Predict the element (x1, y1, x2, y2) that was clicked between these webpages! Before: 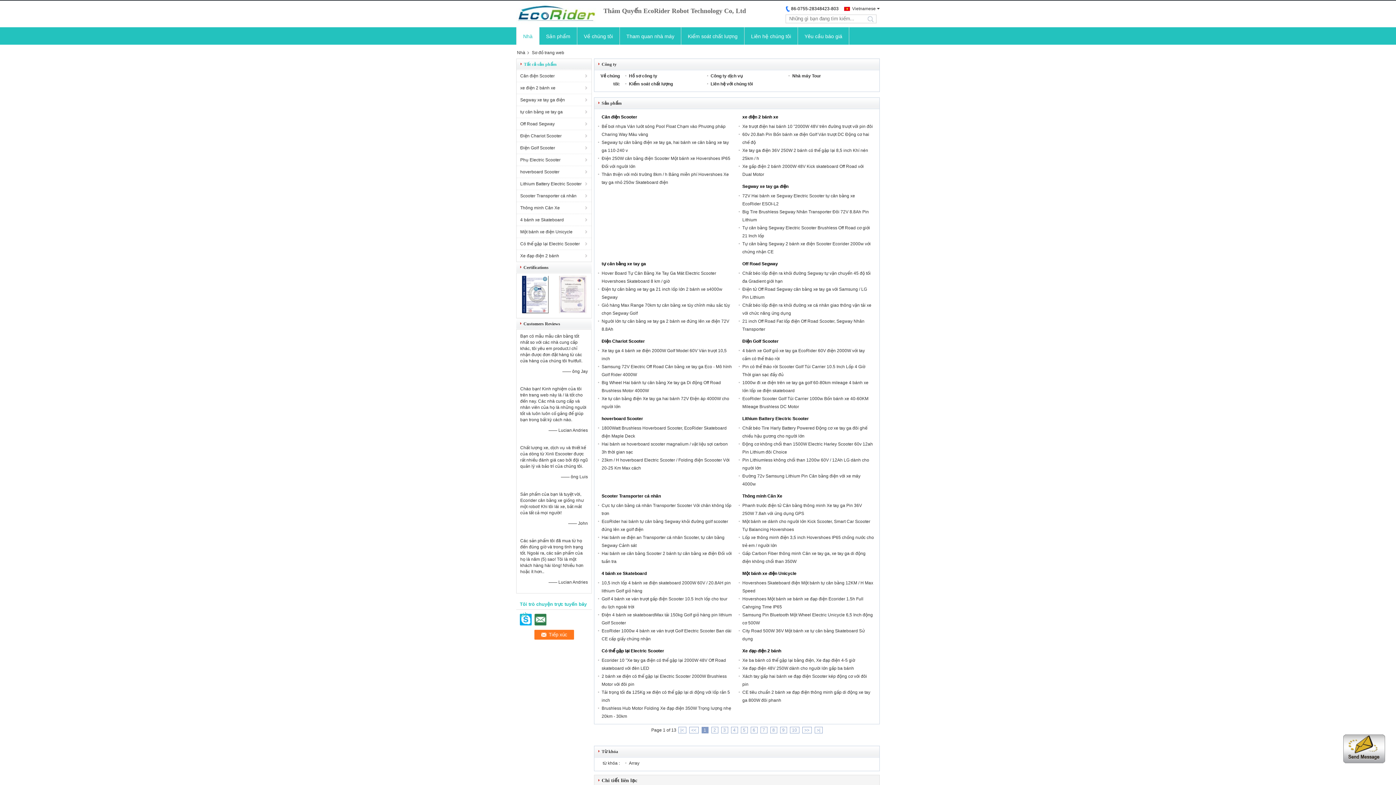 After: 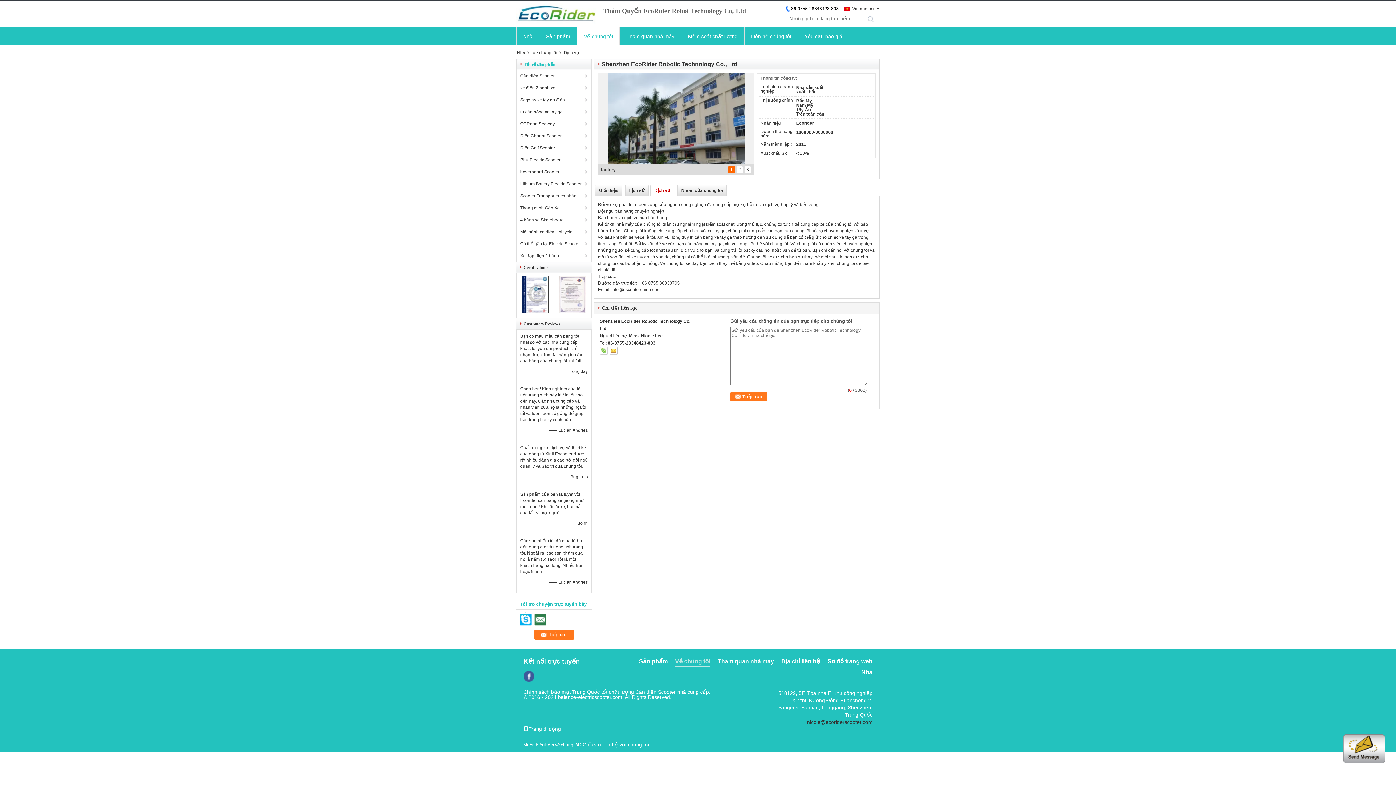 Action: bbox: (710, 73, 743, 78) label: Công ty dịch vụ